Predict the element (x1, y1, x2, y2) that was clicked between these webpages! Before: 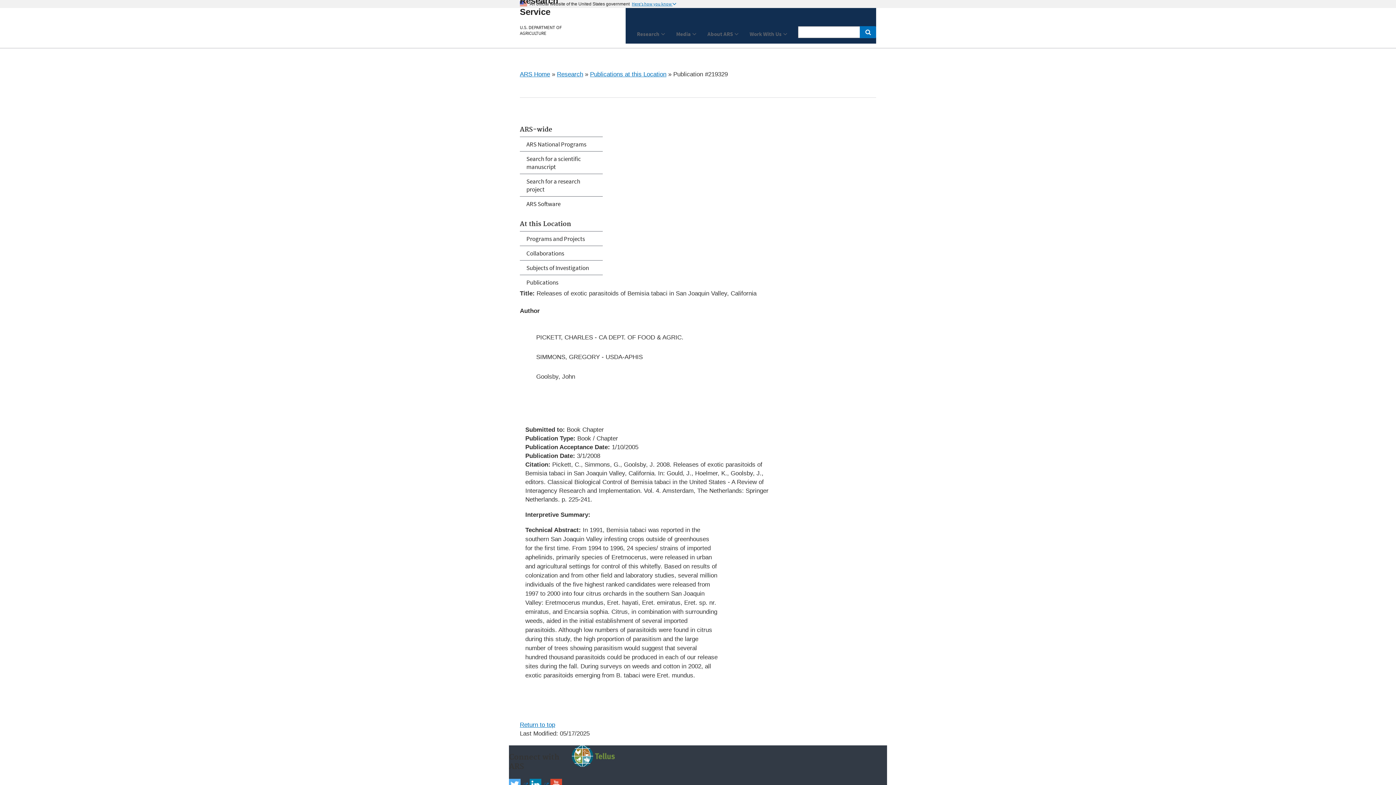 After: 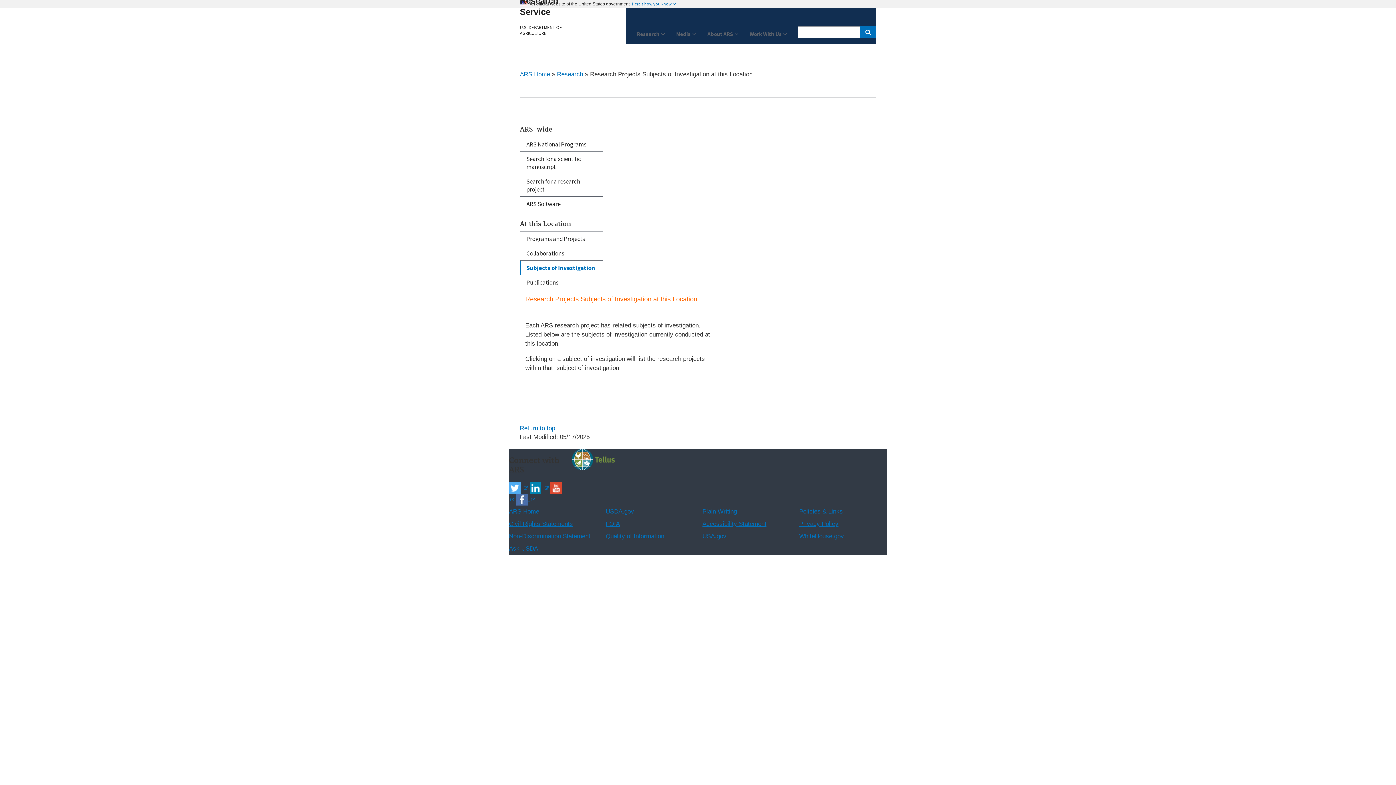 Action: bbox: (520, 260, 602, 274) label: Subjects of Investigation